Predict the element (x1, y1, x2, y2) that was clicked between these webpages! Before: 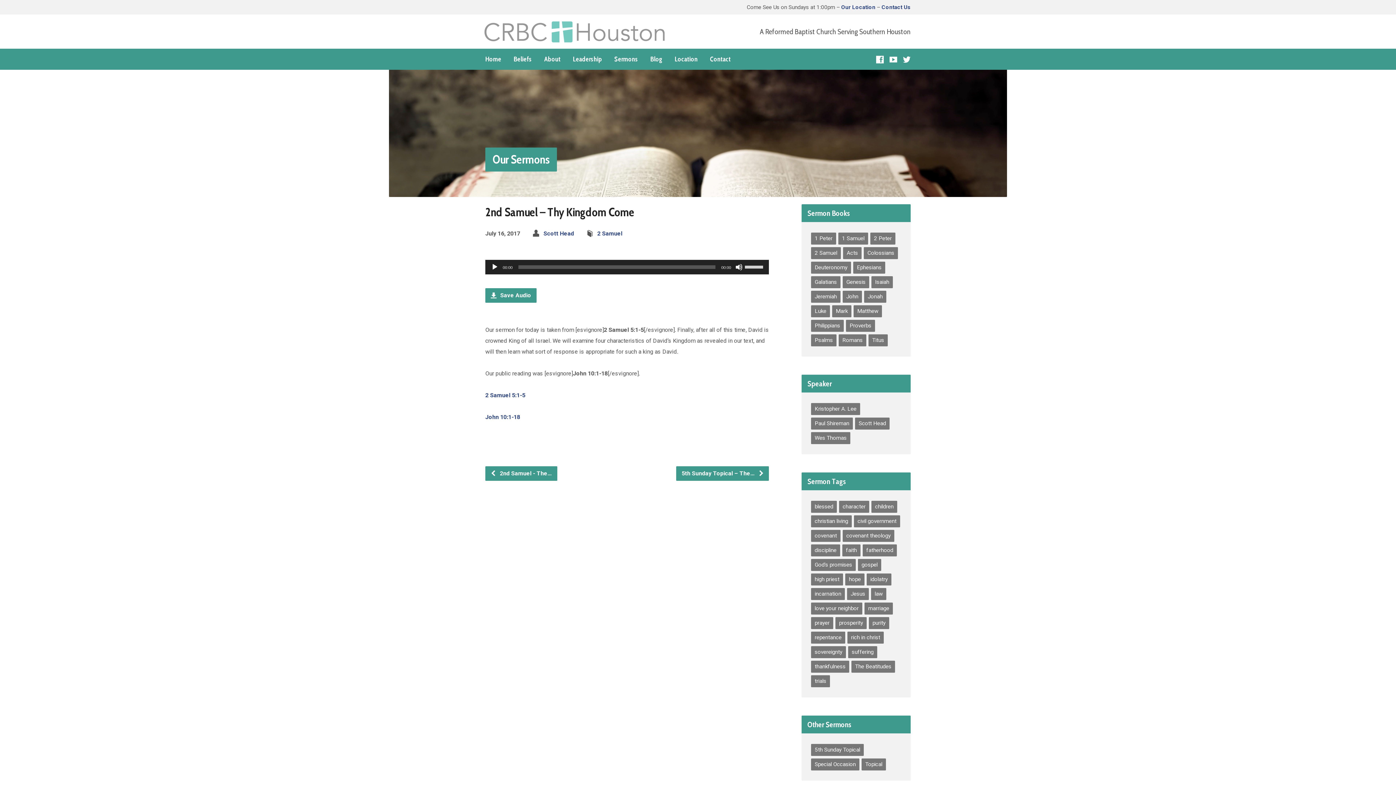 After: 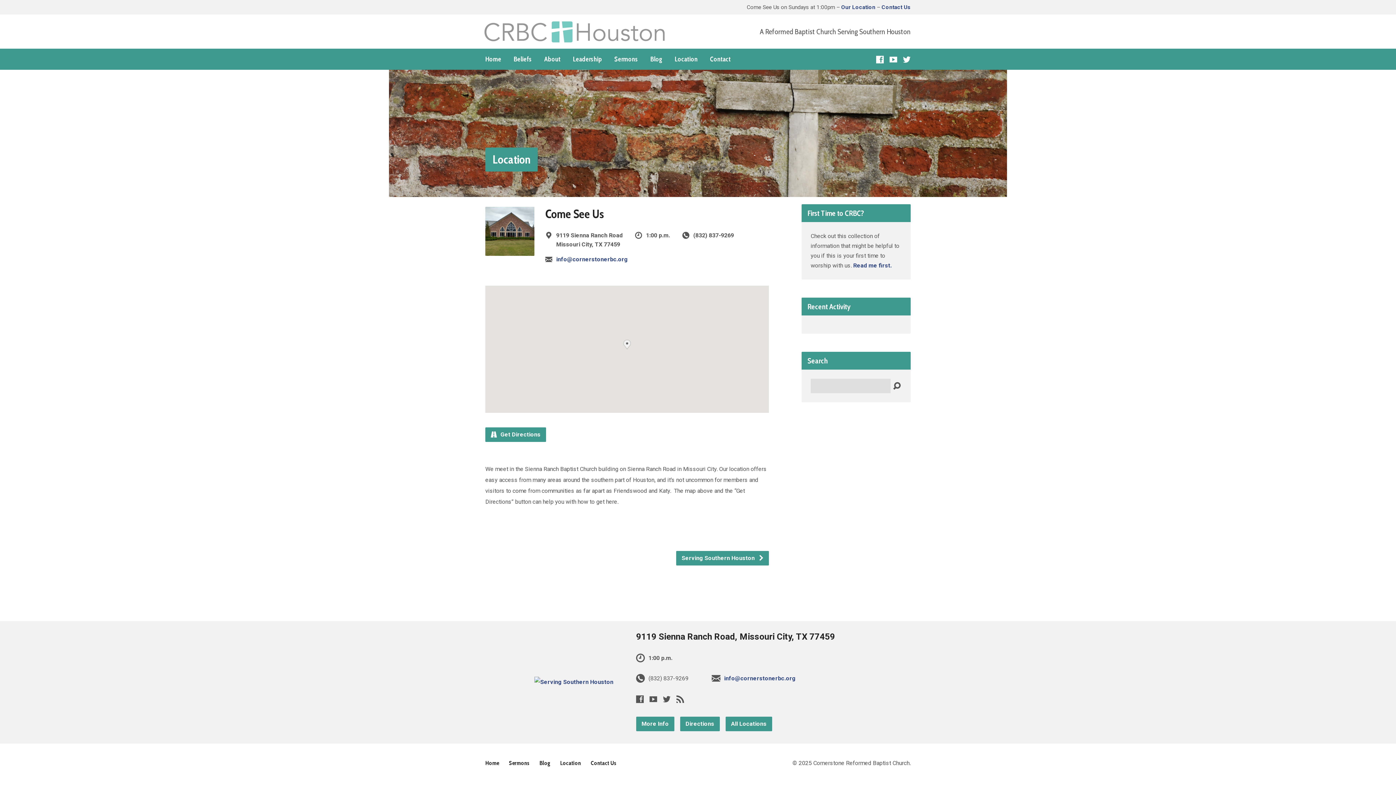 Action: label: Location bbox: (674, 56, 697, 62)